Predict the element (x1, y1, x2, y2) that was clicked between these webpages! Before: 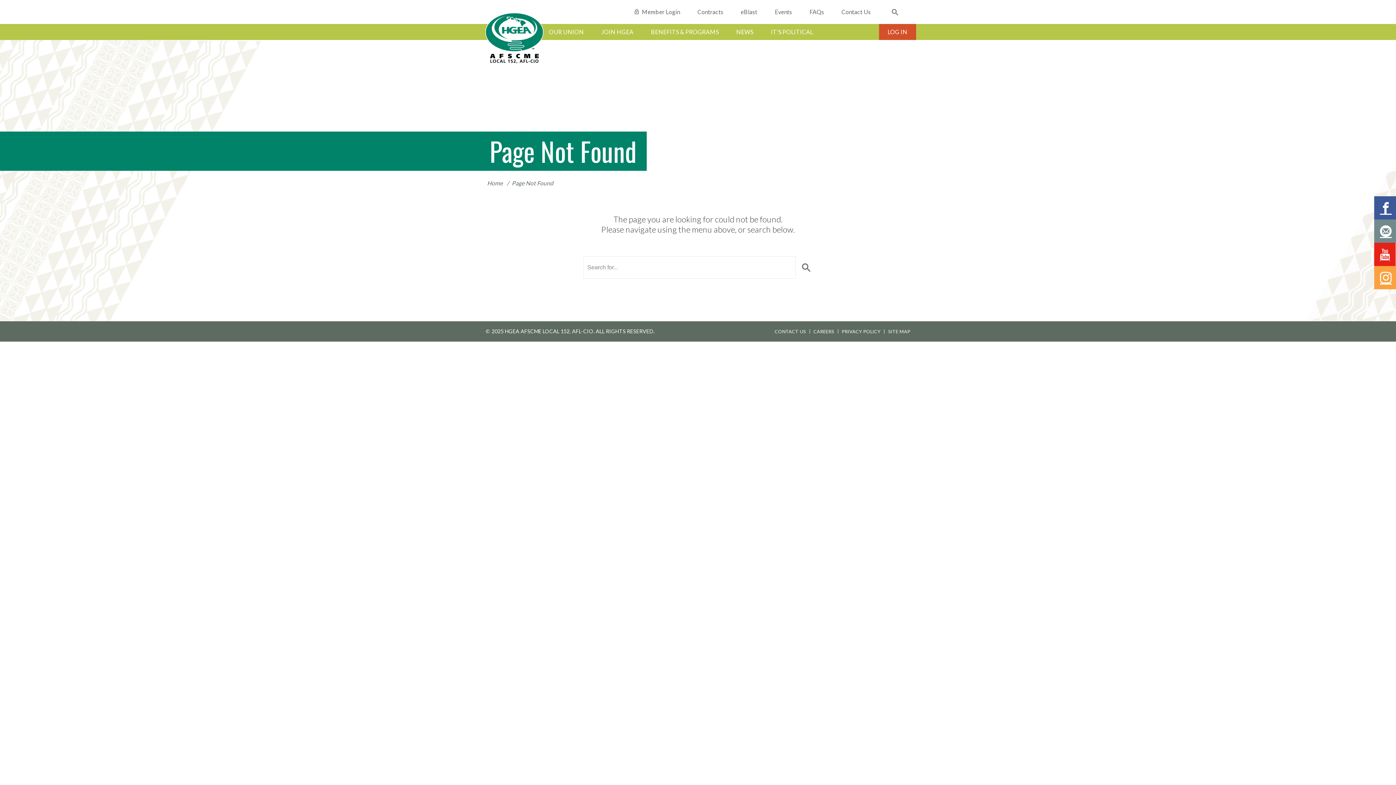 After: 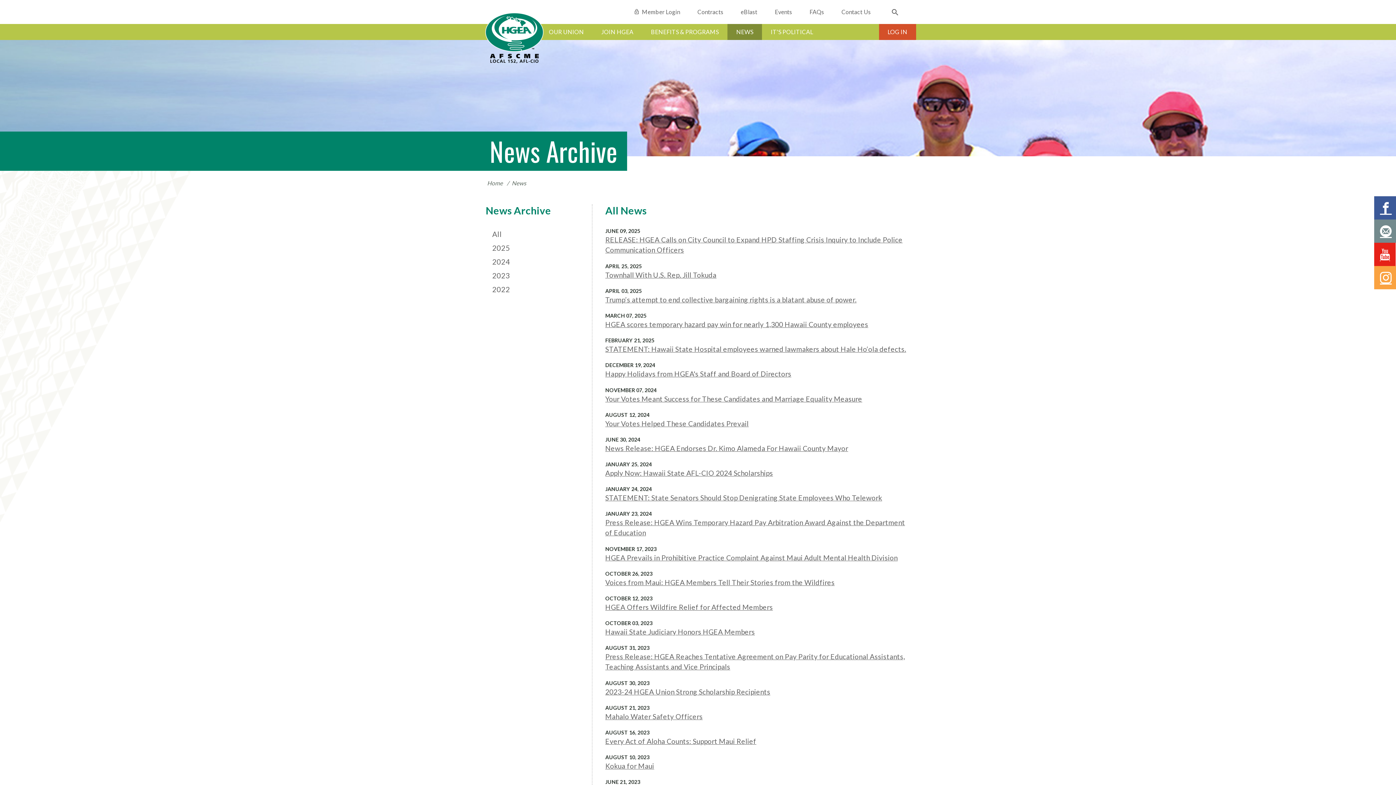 Action: bbox: (727, 24, 762, 40) label: NEWS